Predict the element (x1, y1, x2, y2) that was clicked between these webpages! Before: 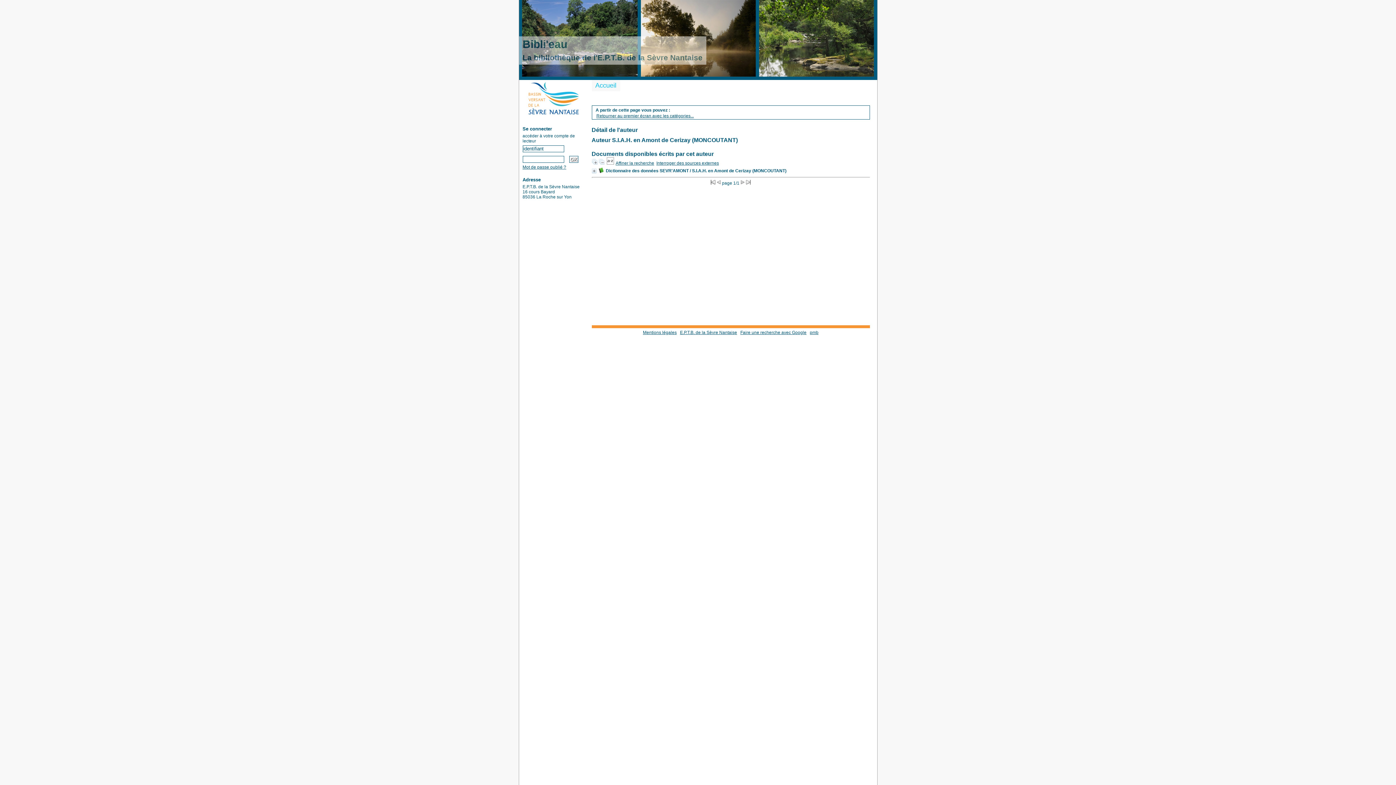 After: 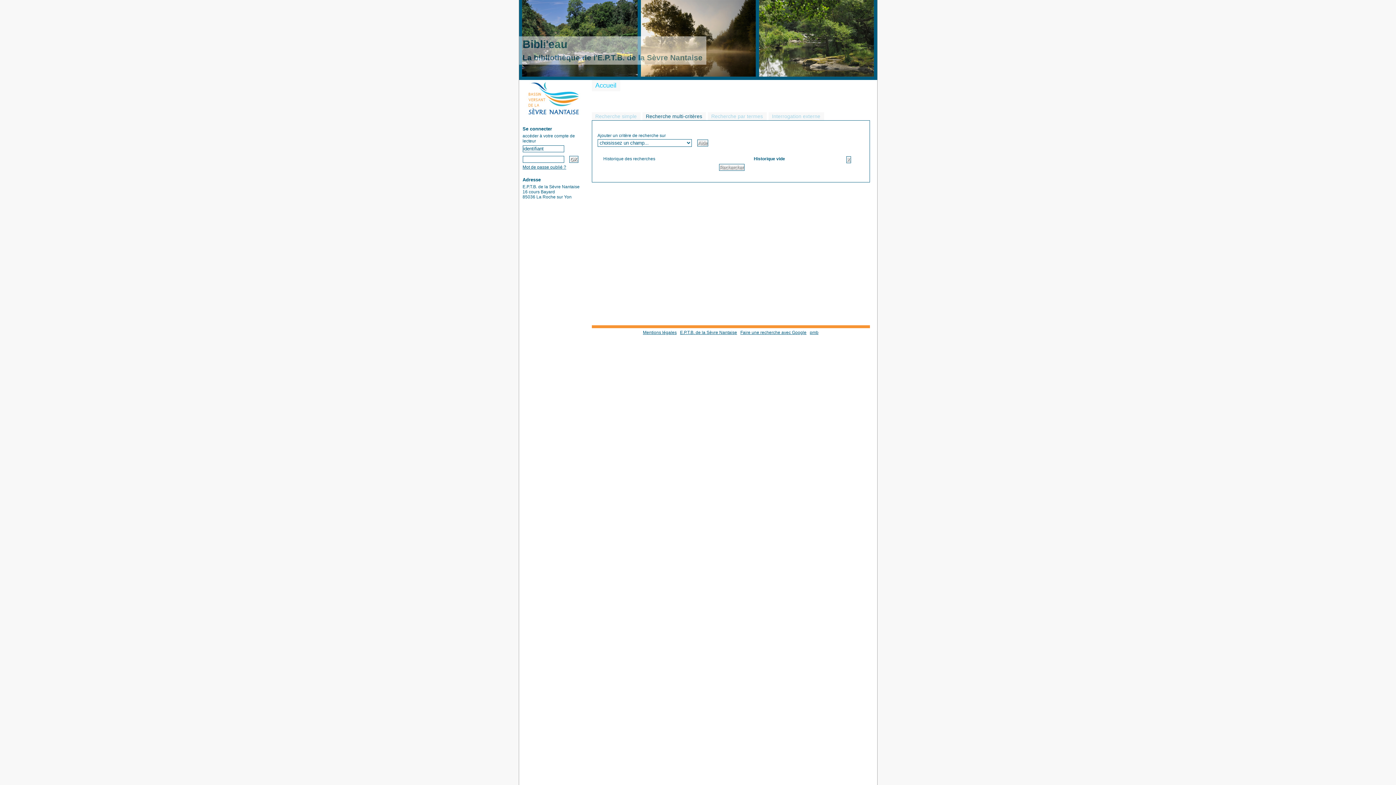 Action: label: Affiner la recherche bbox: (615, 160, 654, 165)